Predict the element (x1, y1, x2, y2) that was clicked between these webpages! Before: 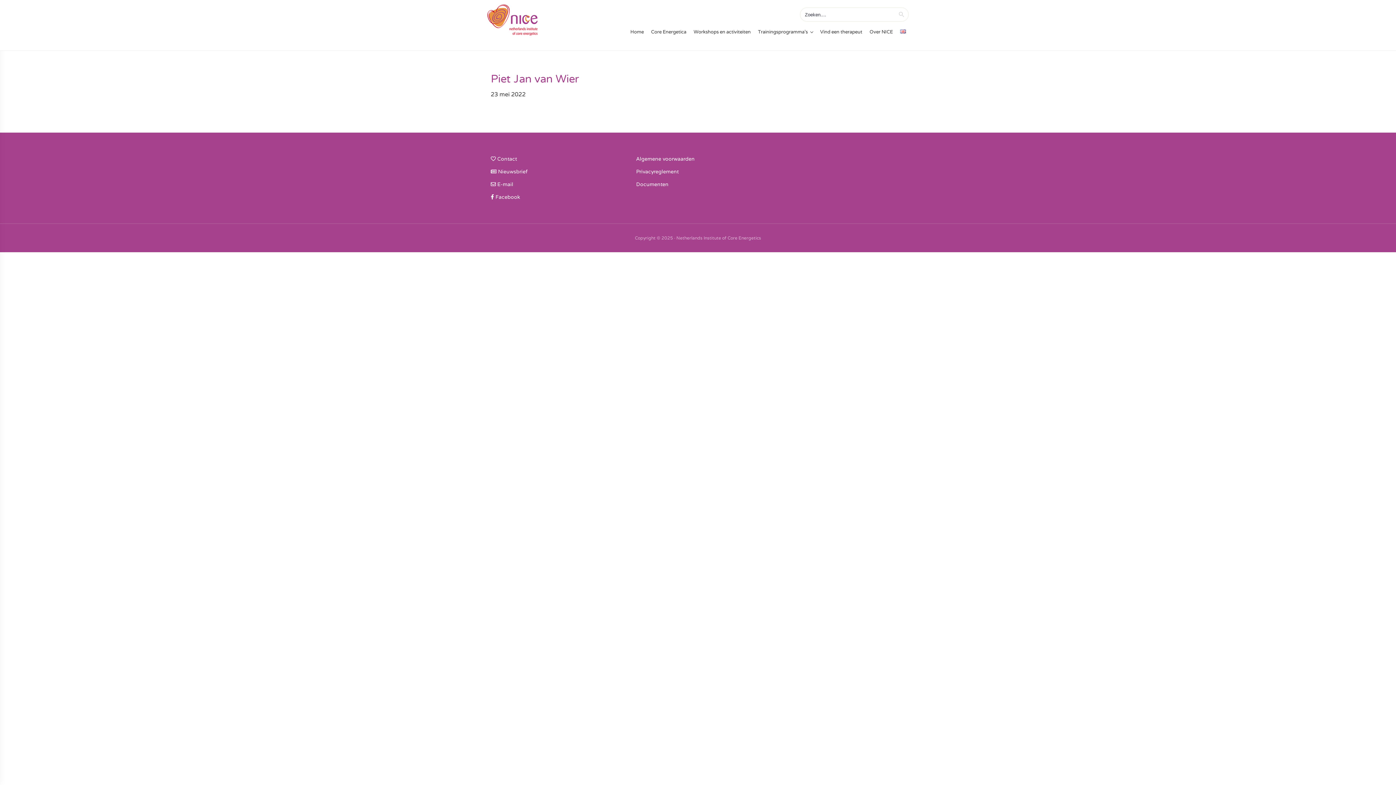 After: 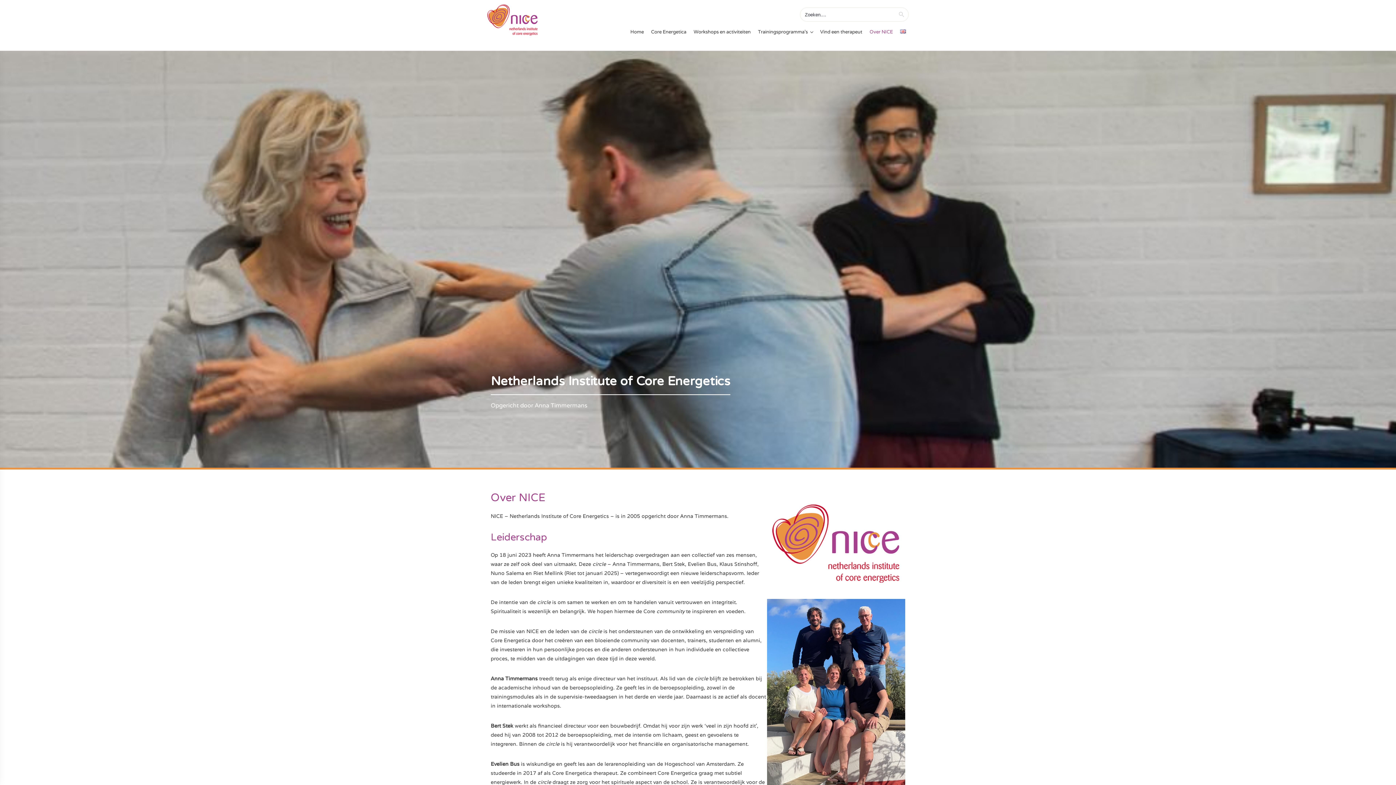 Action: label: Over NICE bbox: (866, 24, 896, 38)